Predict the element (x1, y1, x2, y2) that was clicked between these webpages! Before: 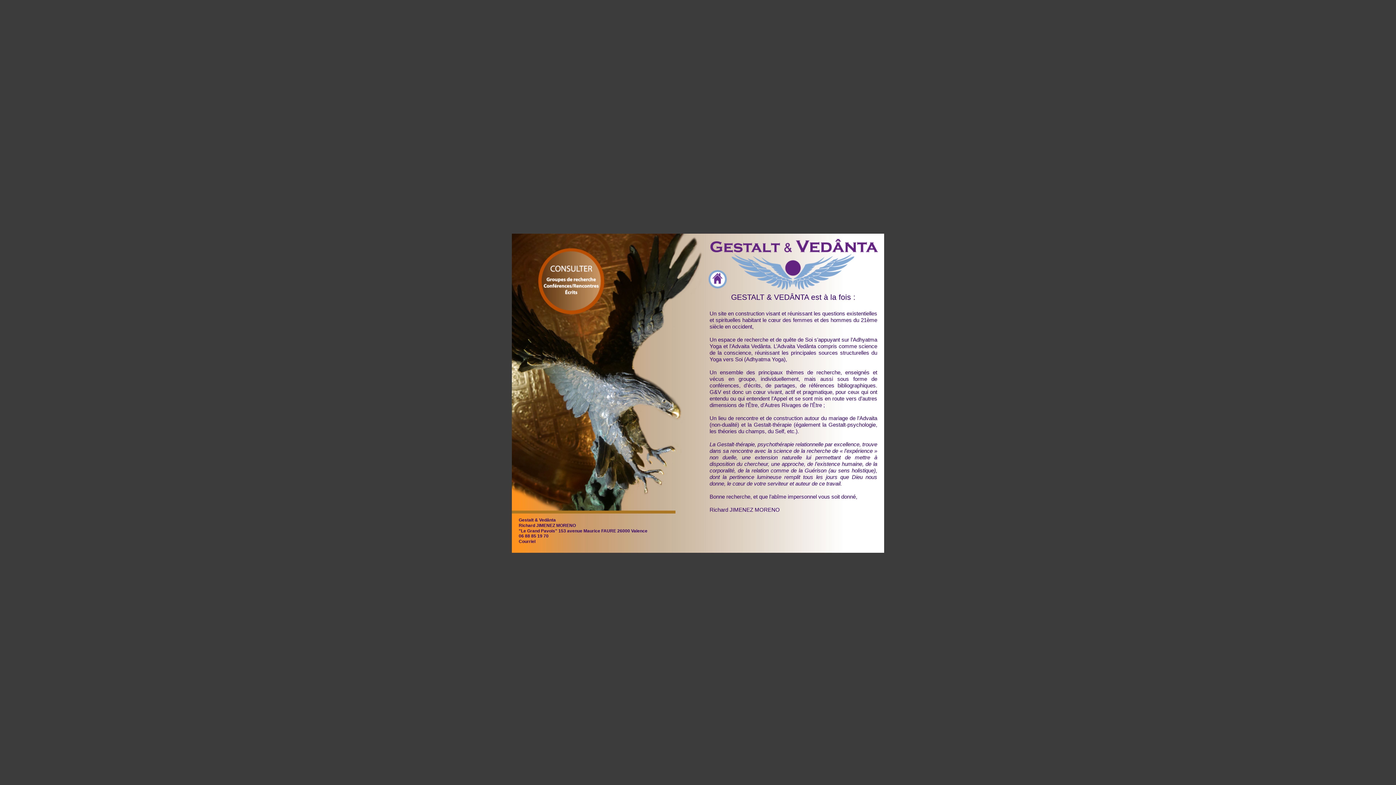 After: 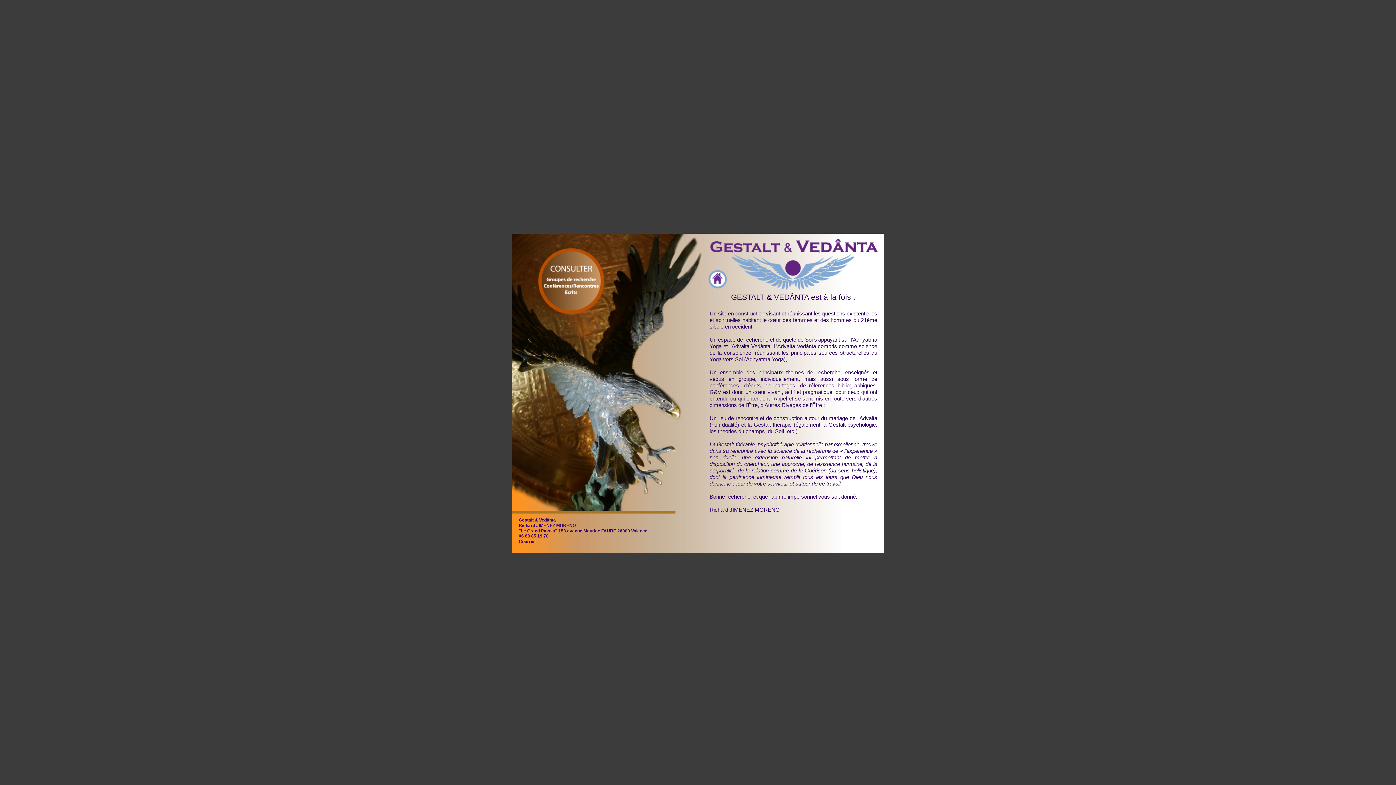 Action: bbox: (707, 237, 879, 292)